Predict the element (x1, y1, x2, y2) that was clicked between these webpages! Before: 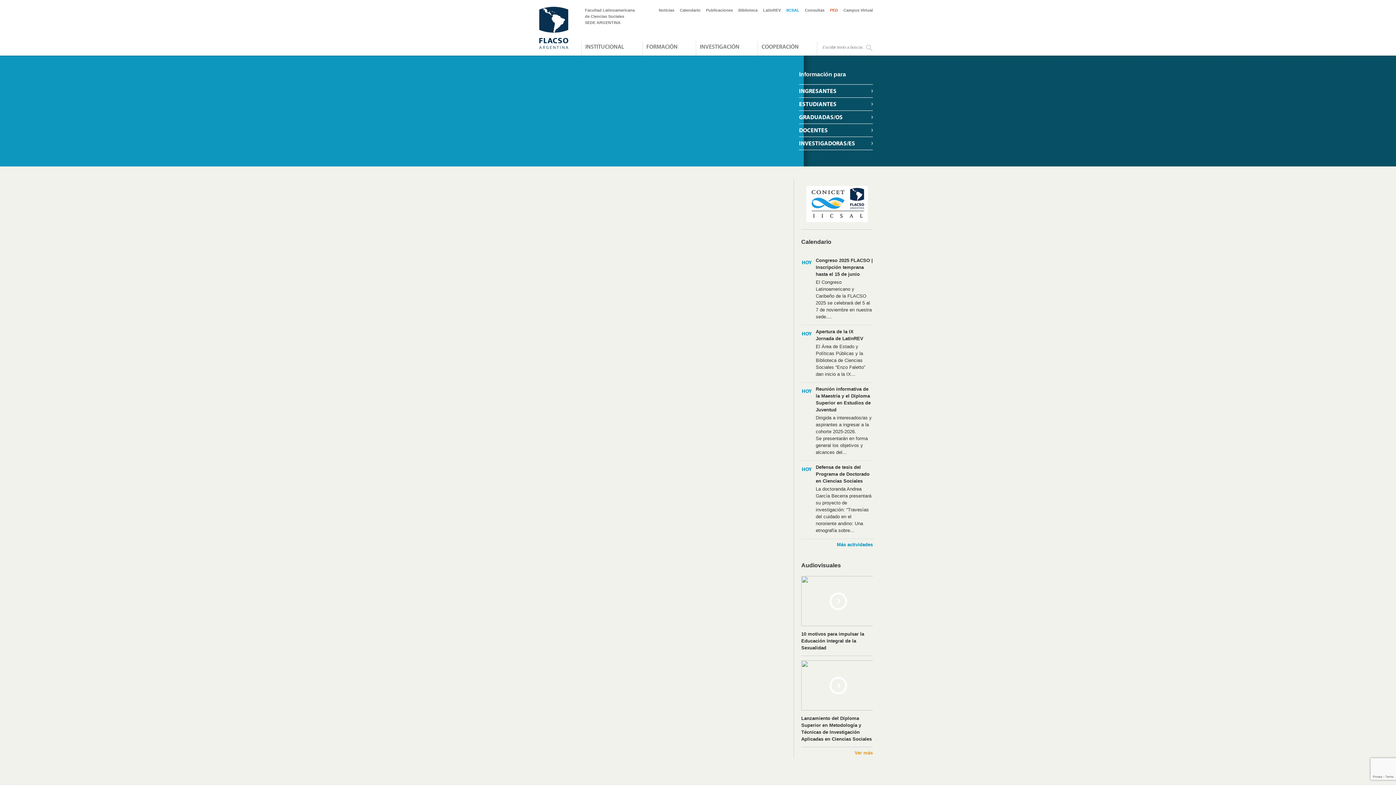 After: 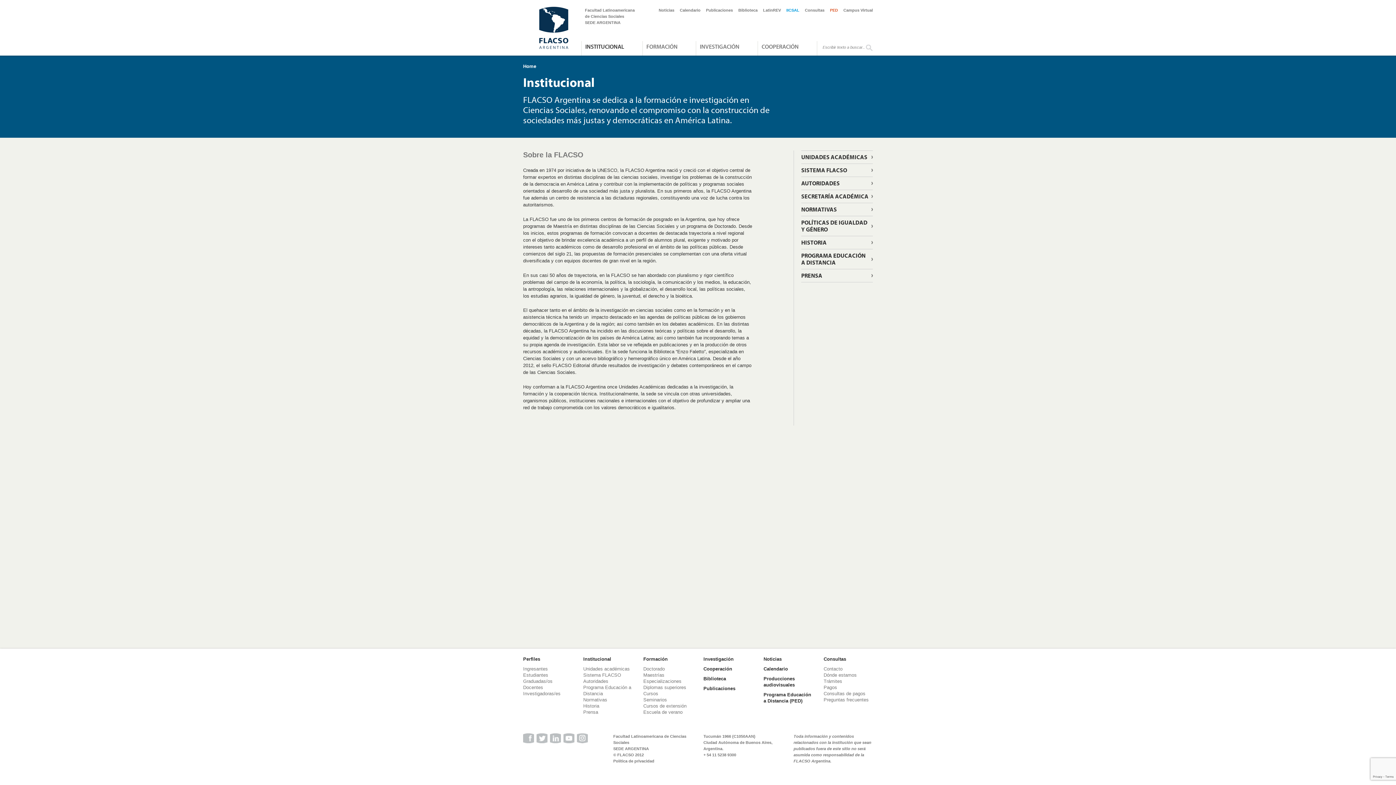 Action: bbox: (581, 41, 642, 55) label: INSTITUCIONAL